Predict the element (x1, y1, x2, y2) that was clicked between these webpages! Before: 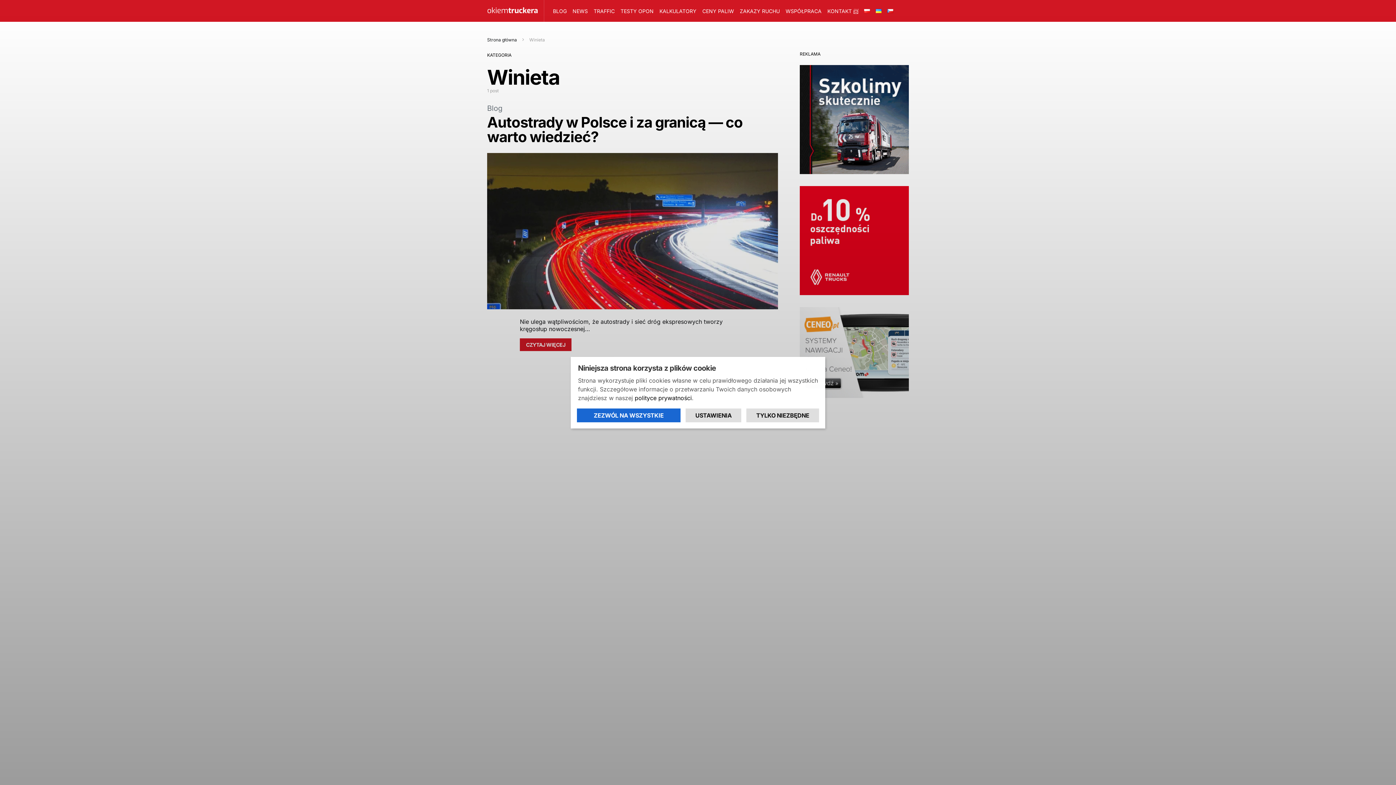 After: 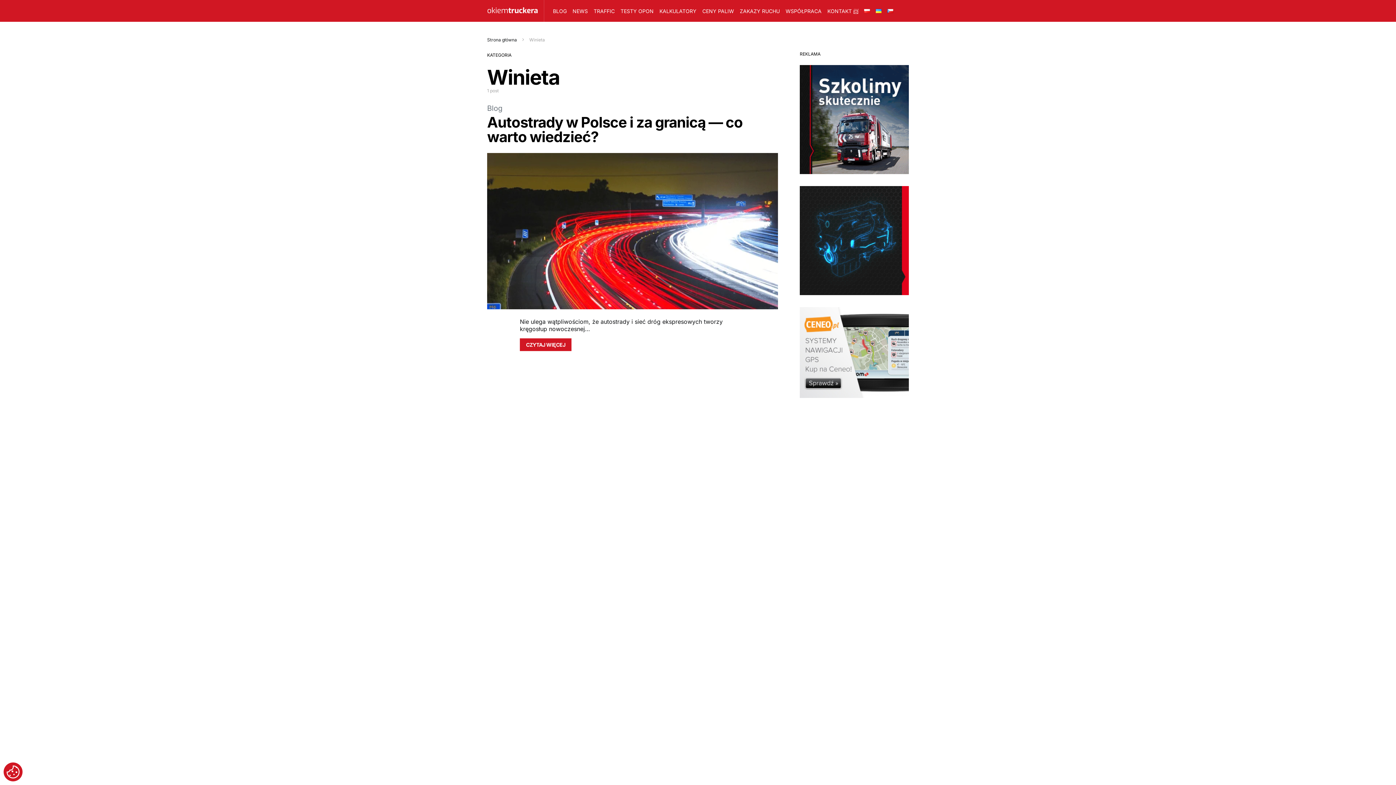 Action: label: TYLKO NIEZBĘDNE bbox: (746, 408, 819, 422)